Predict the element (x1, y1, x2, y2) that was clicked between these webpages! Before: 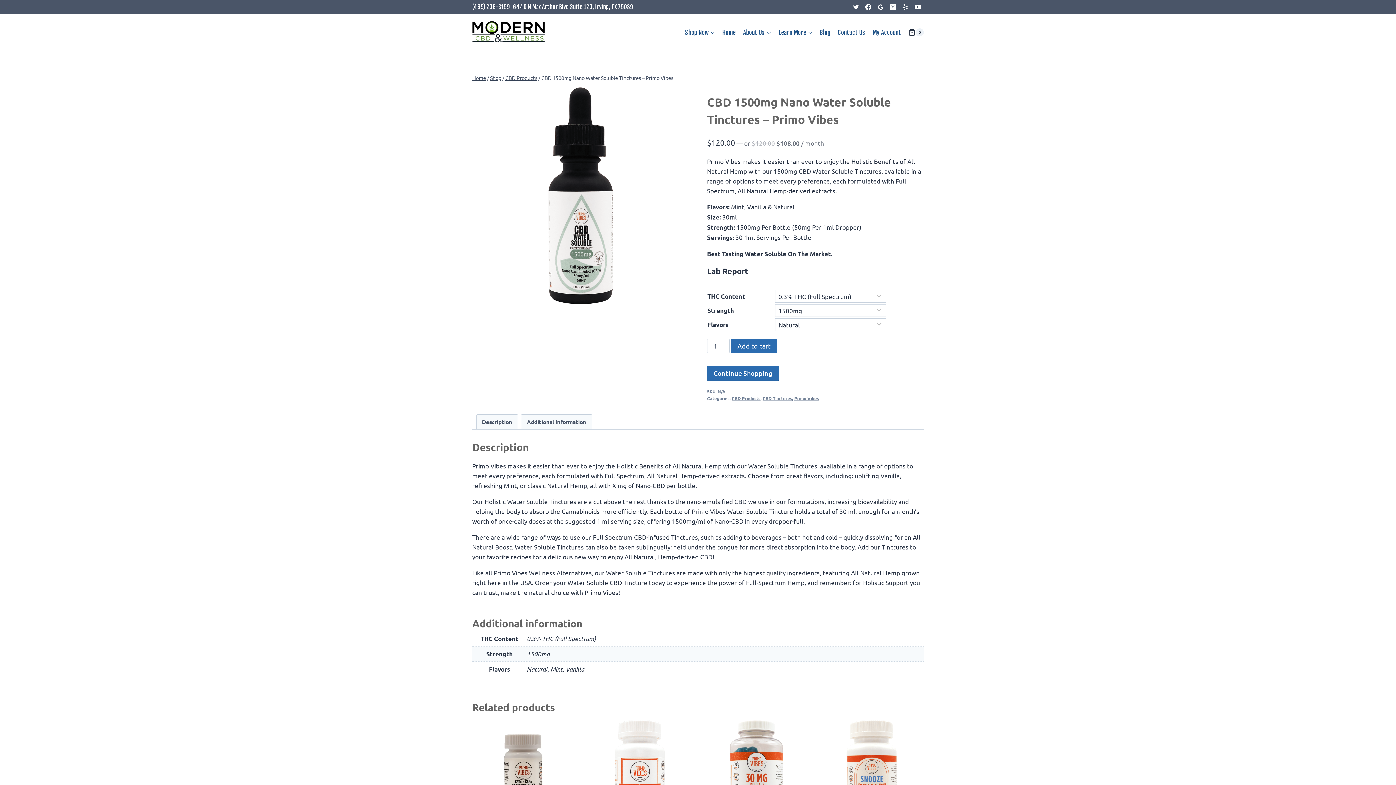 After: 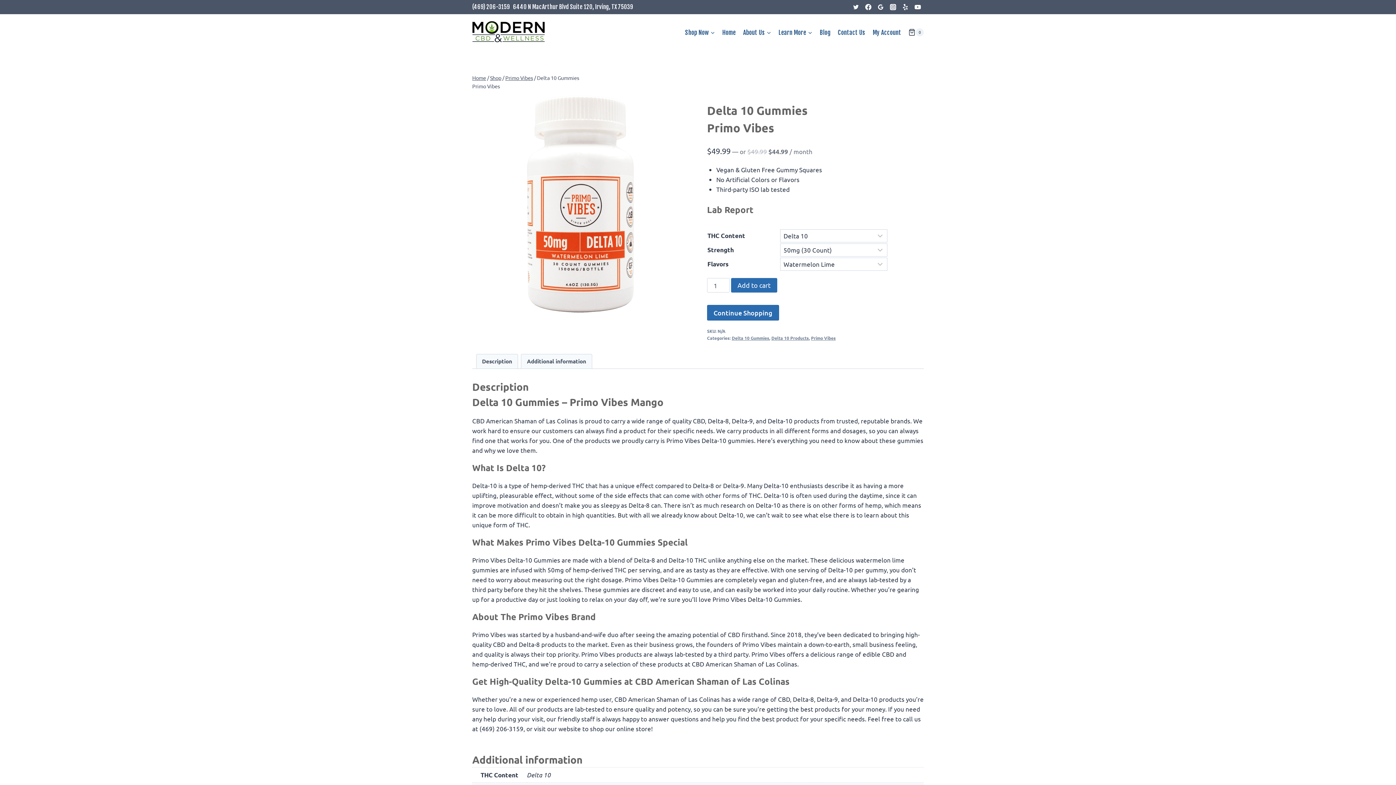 Action: bbox: (588, 720, 690, 822)